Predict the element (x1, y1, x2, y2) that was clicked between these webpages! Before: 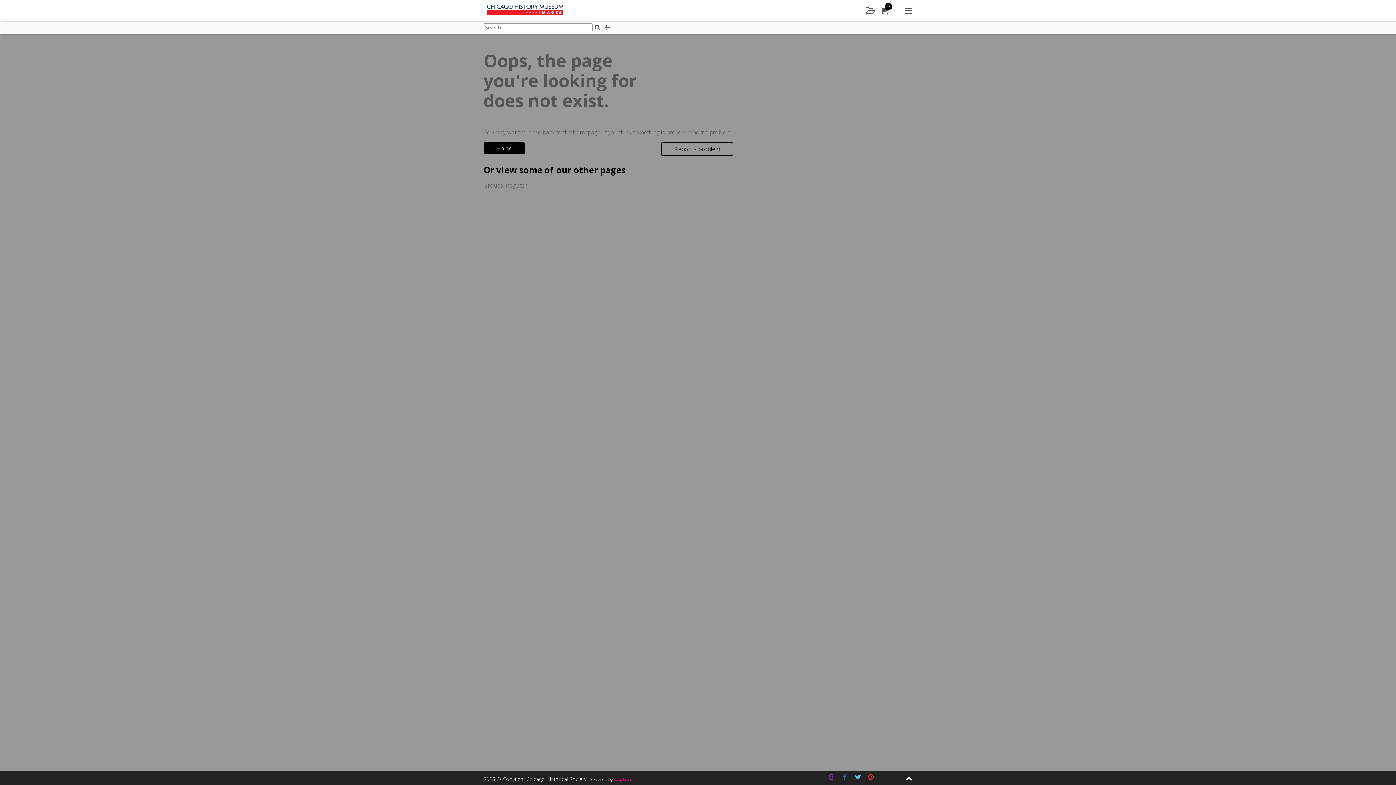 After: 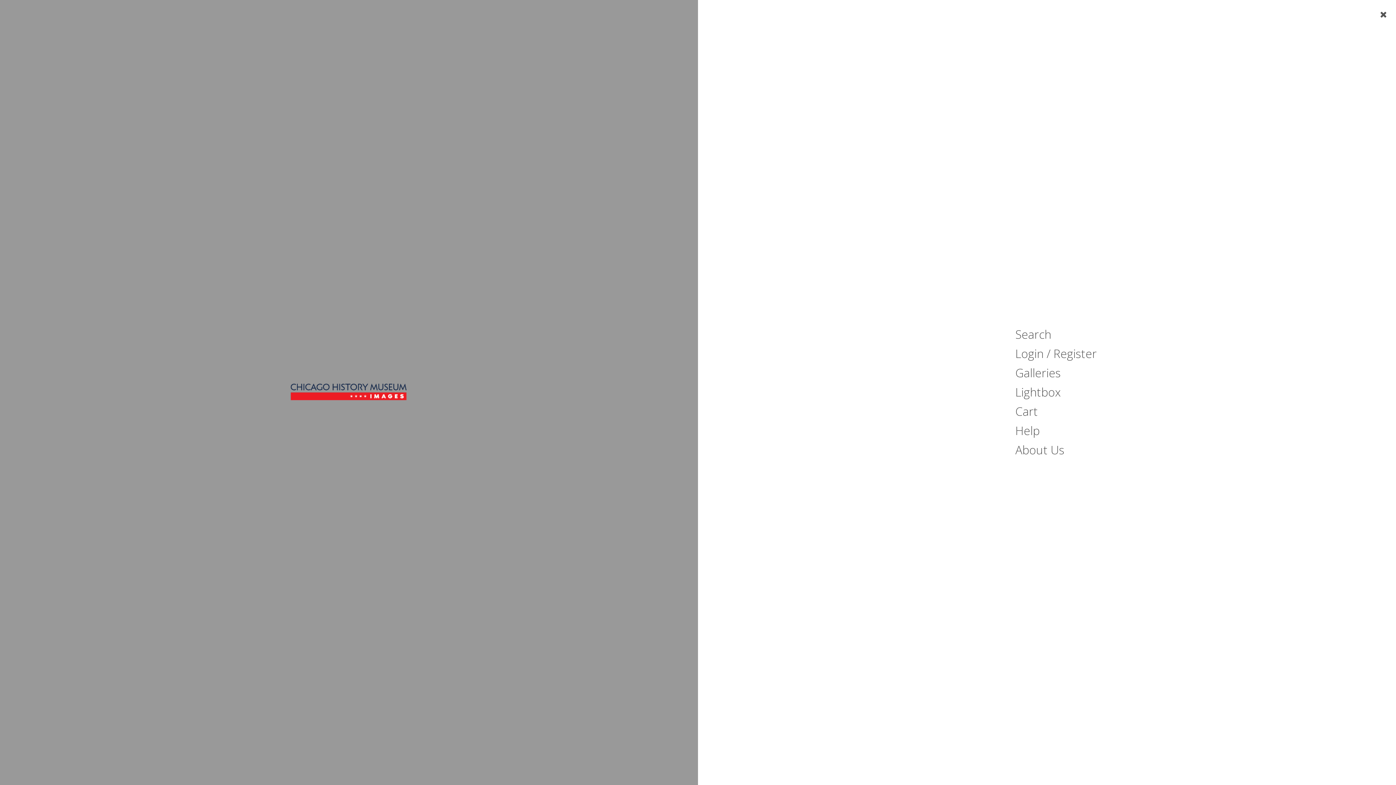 Action: label: Main menu bbox: (905, 5, 912, 15)